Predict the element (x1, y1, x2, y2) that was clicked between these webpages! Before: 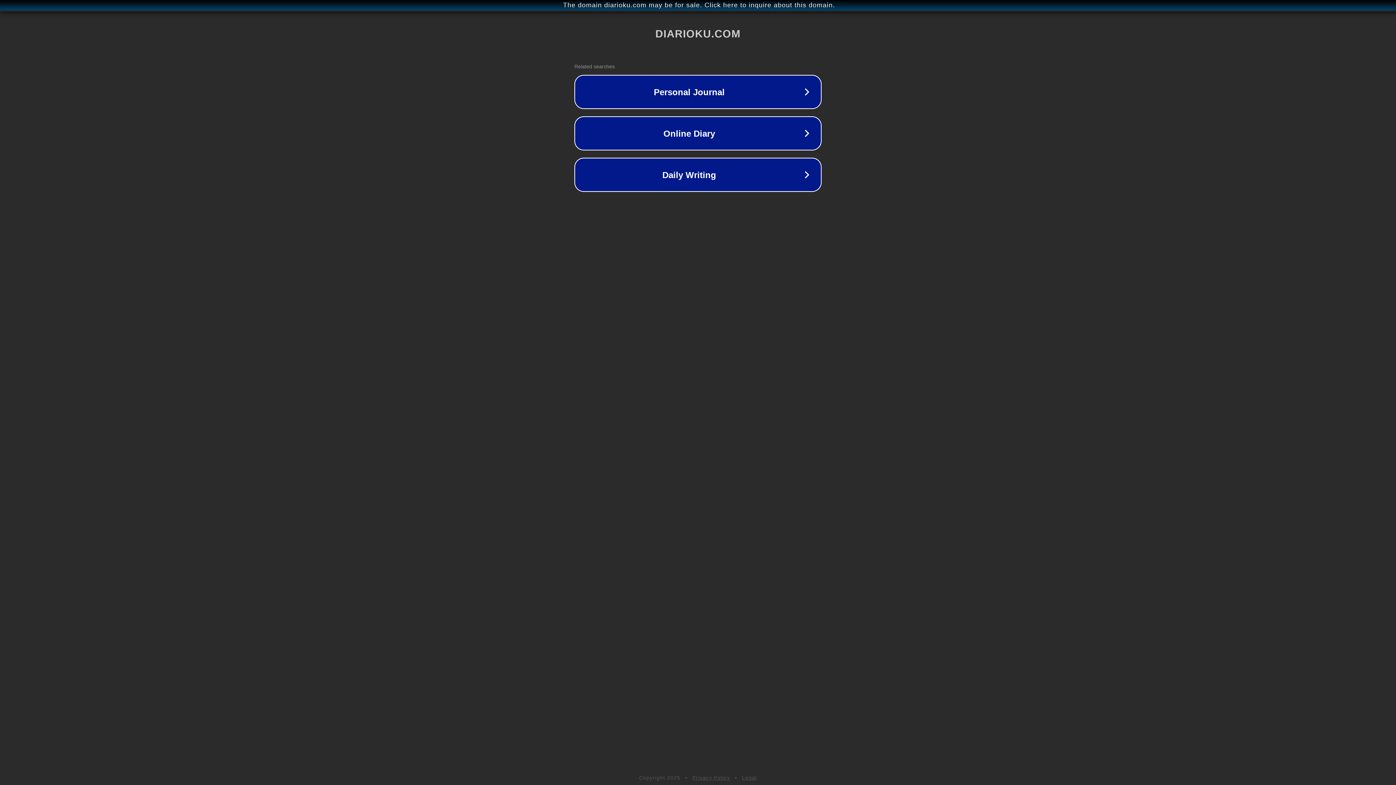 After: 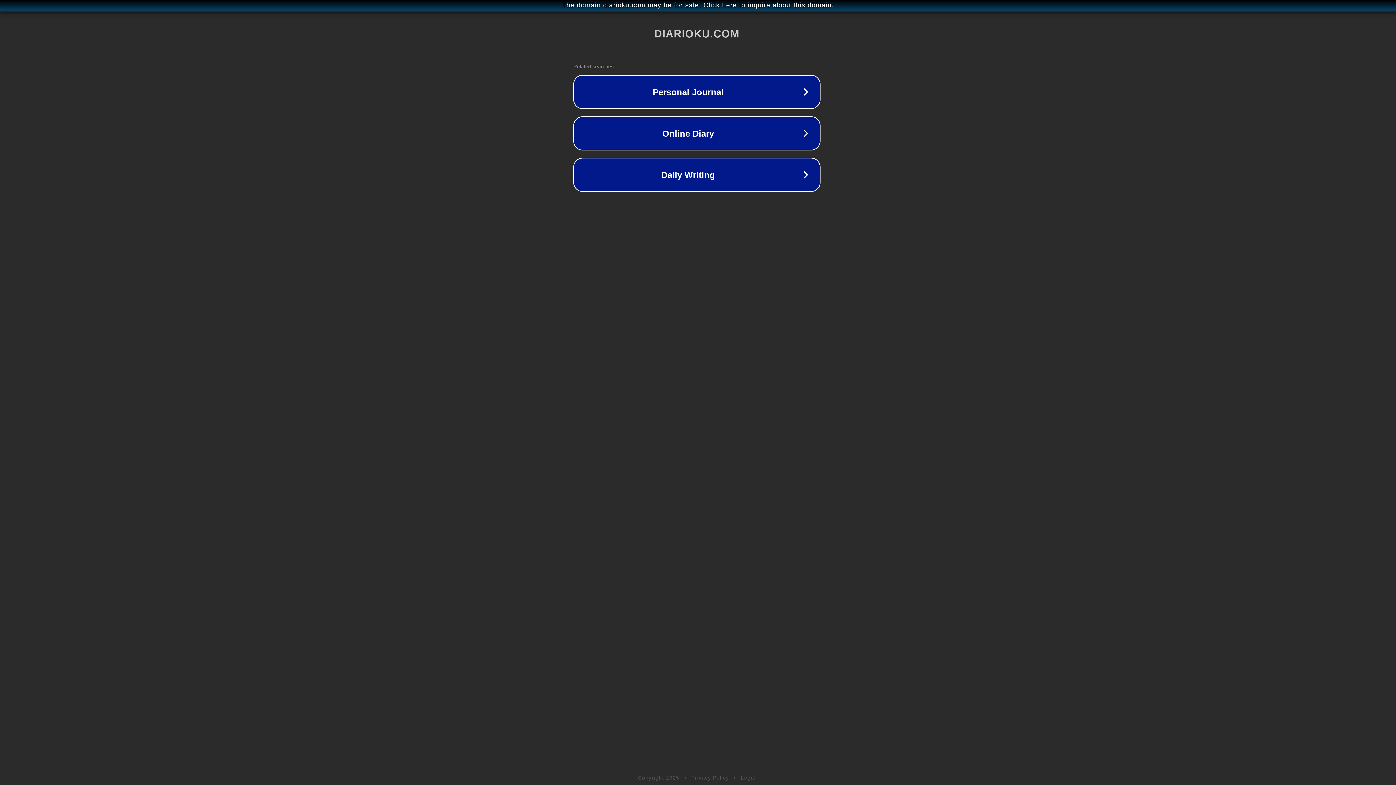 Action: label: The domain diarioku.com may be for sale. Click here to inquire about this domain. bbox: (1, 1, 1397, 9)